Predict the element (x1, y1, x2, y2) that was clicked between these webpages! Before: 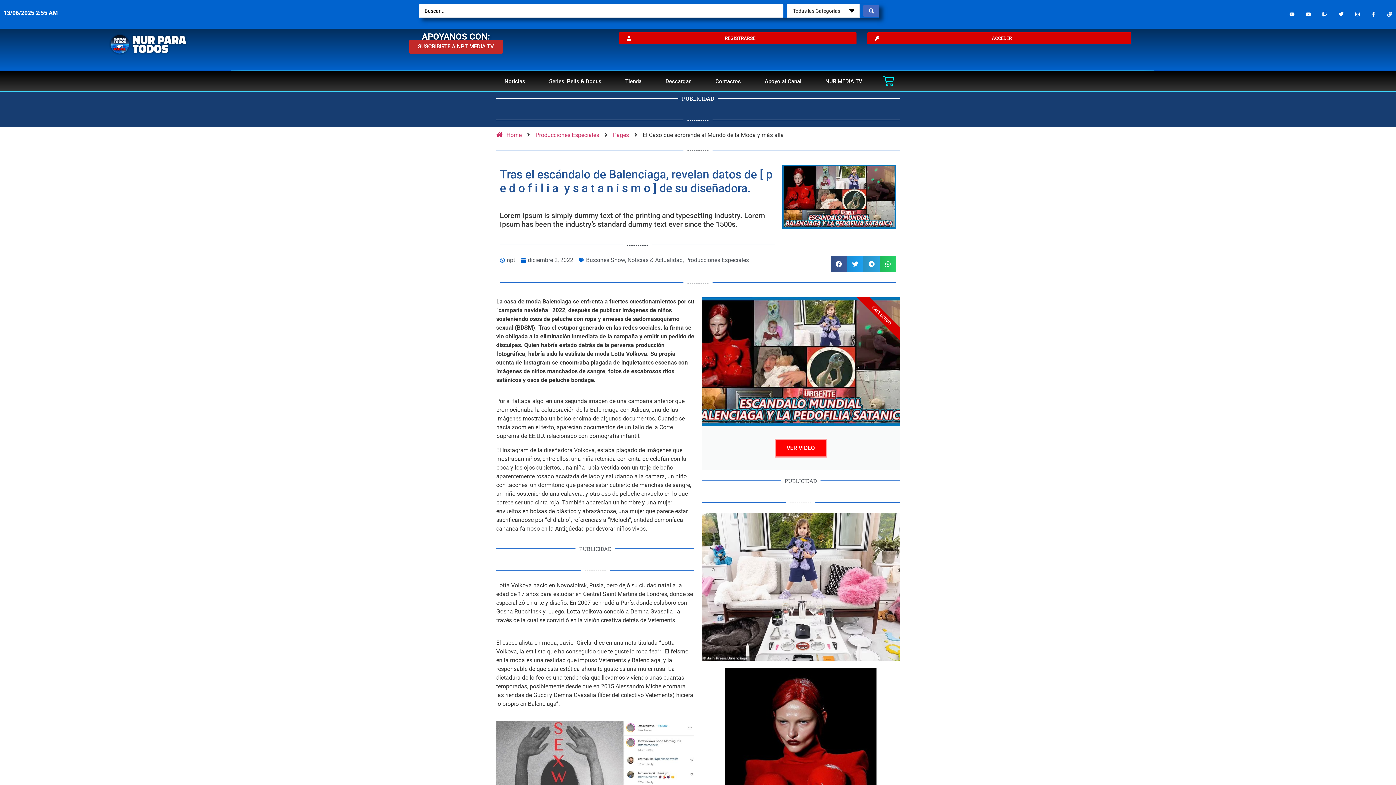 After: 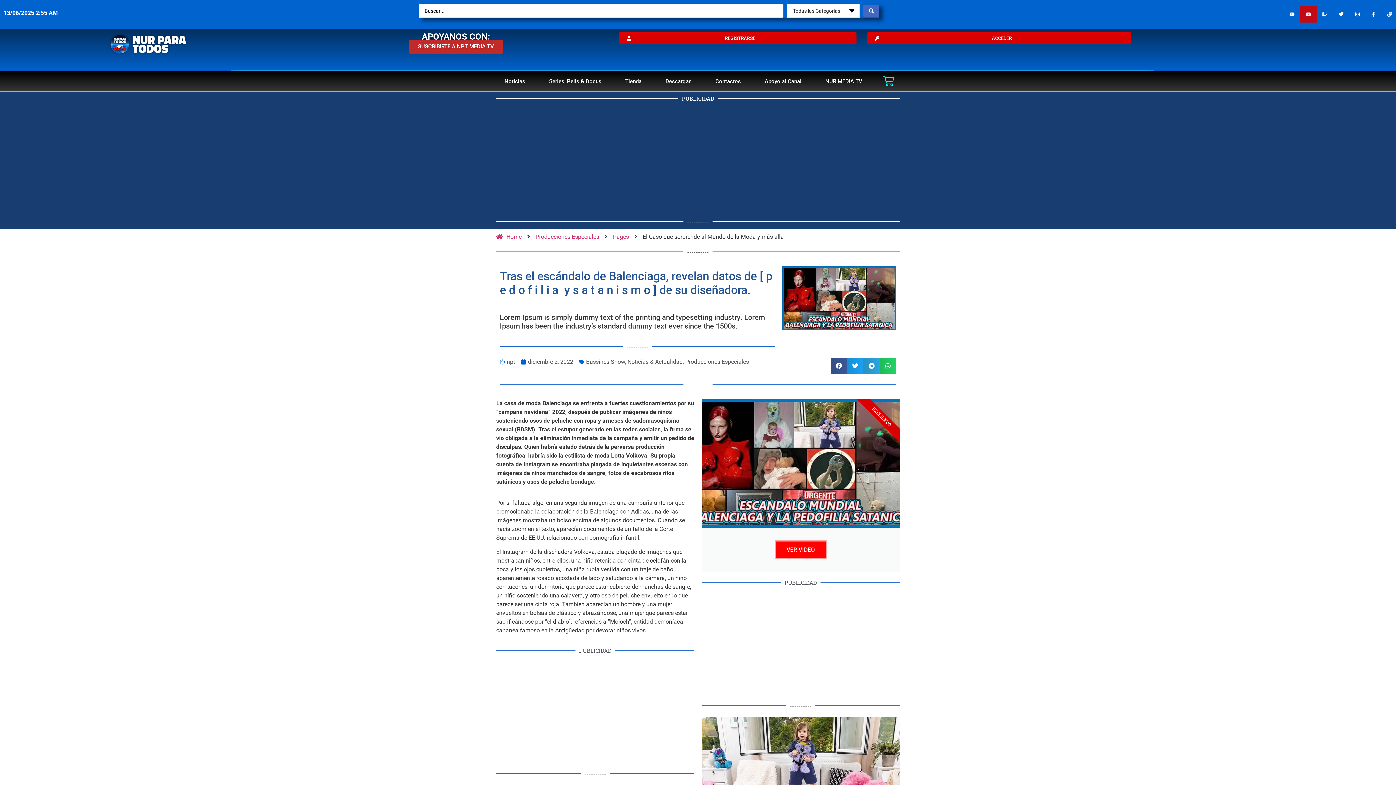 Action: bbox: (1300, 6, 1316, 22) label: Youtube